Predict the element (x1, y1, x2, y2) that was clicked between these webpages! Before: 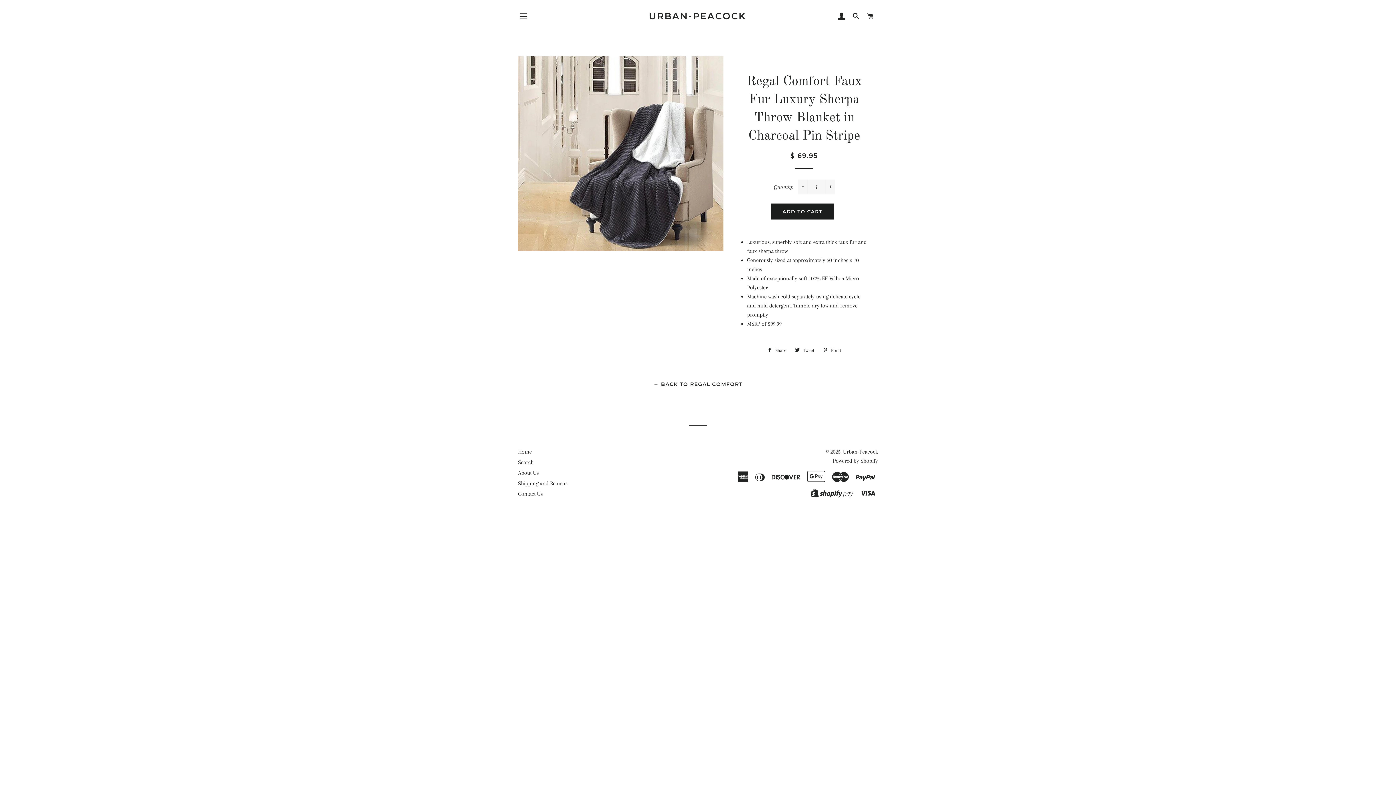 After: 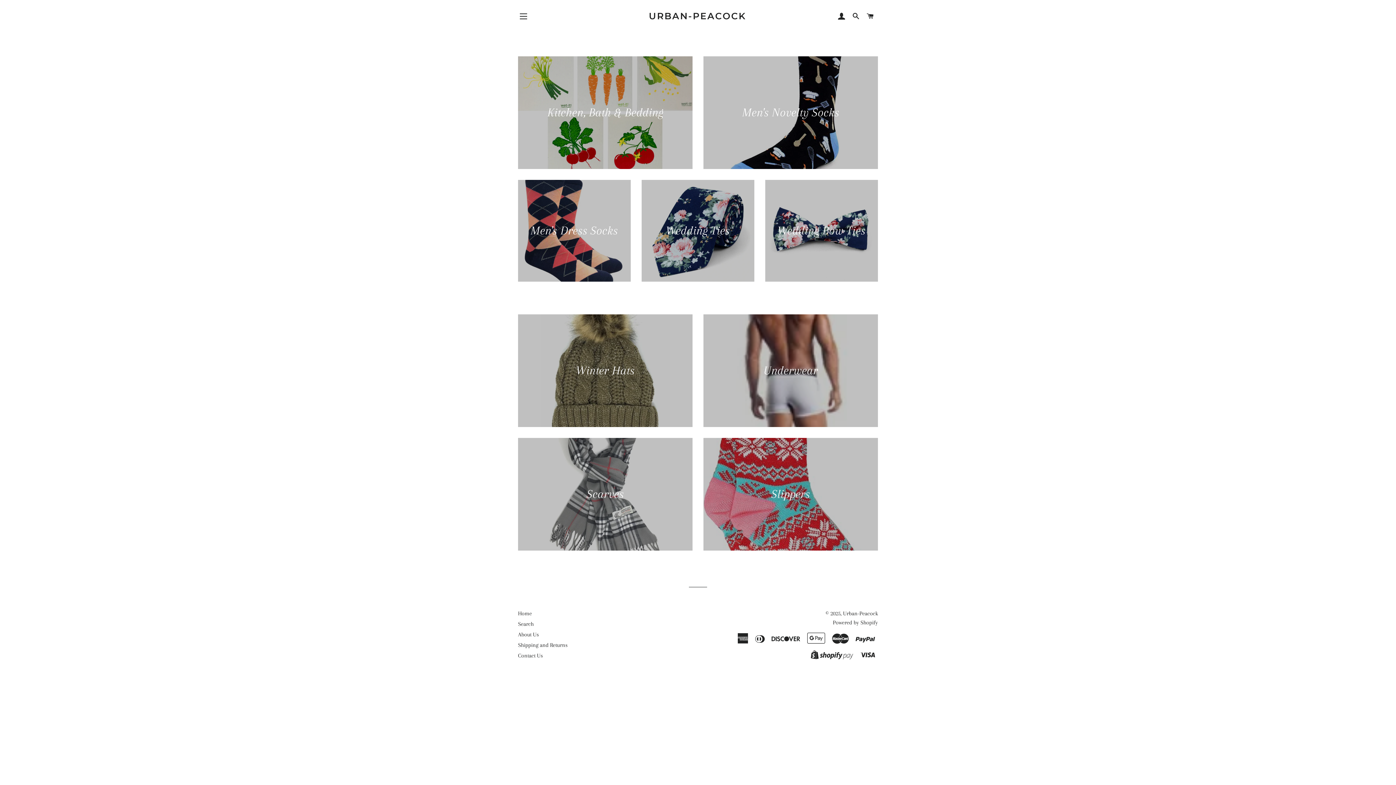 Action: bbox: (577, 9, 817, 22) label: URBAN-PEACOCK